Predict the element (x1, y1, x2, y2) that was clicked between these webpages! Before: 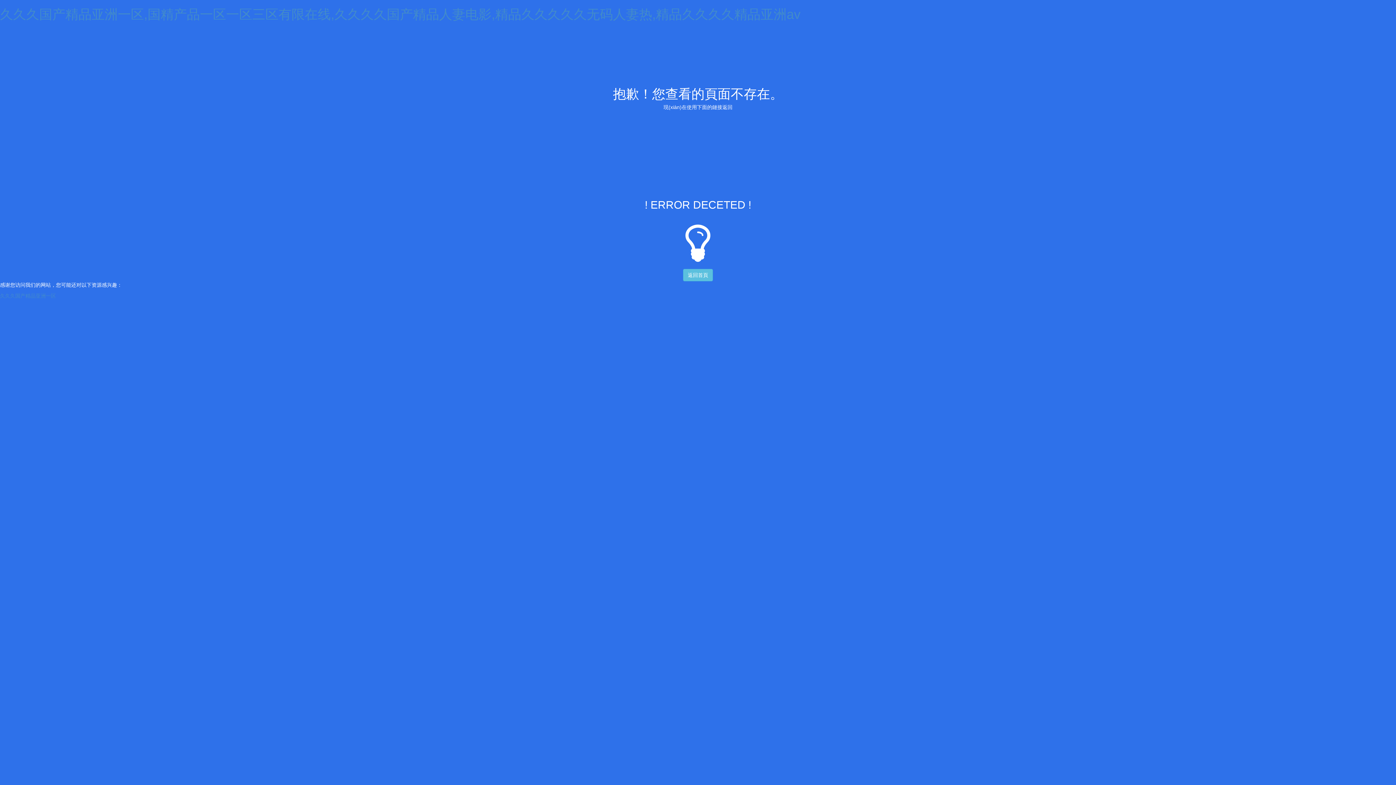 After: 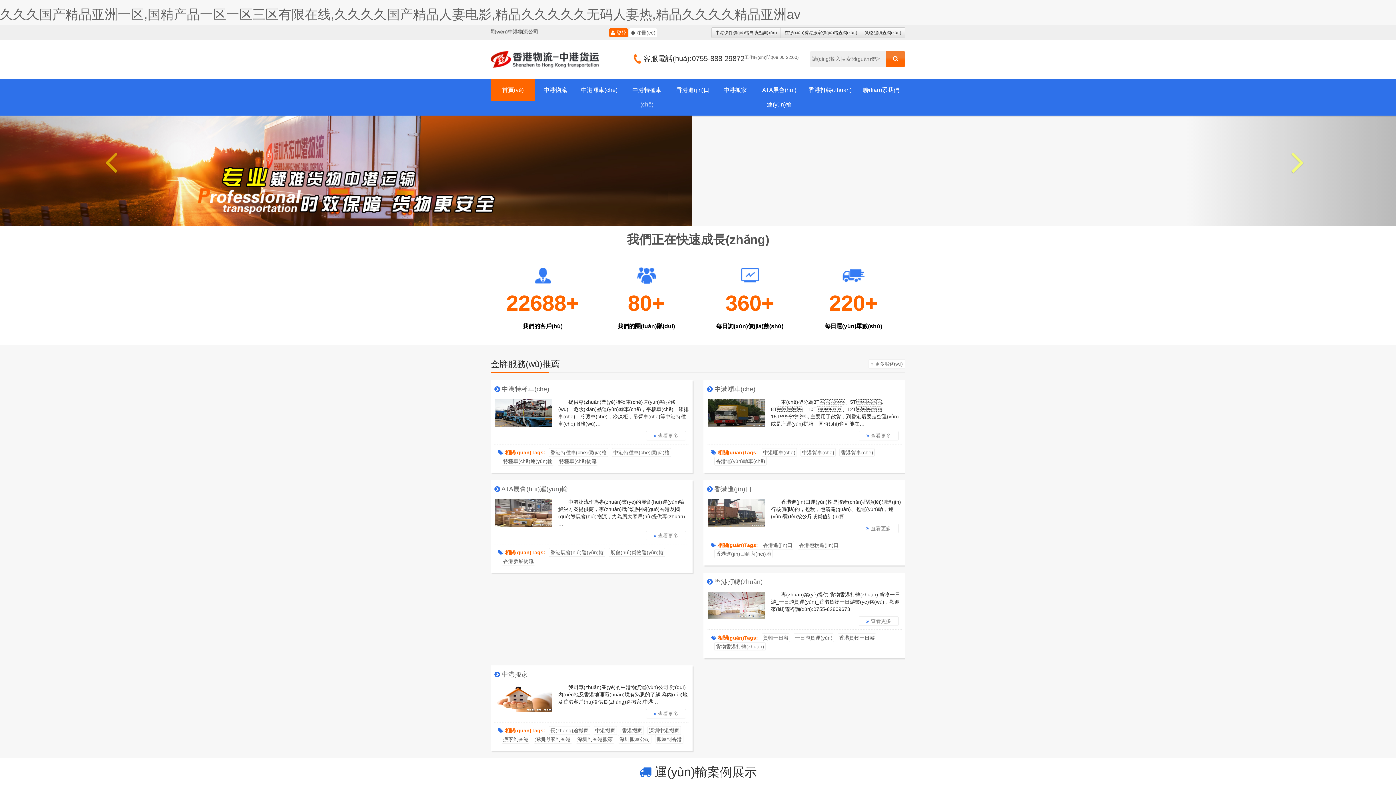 Action: label: 久久久国产精品亚洲一区 bbox: (0, 293, 56, 298)